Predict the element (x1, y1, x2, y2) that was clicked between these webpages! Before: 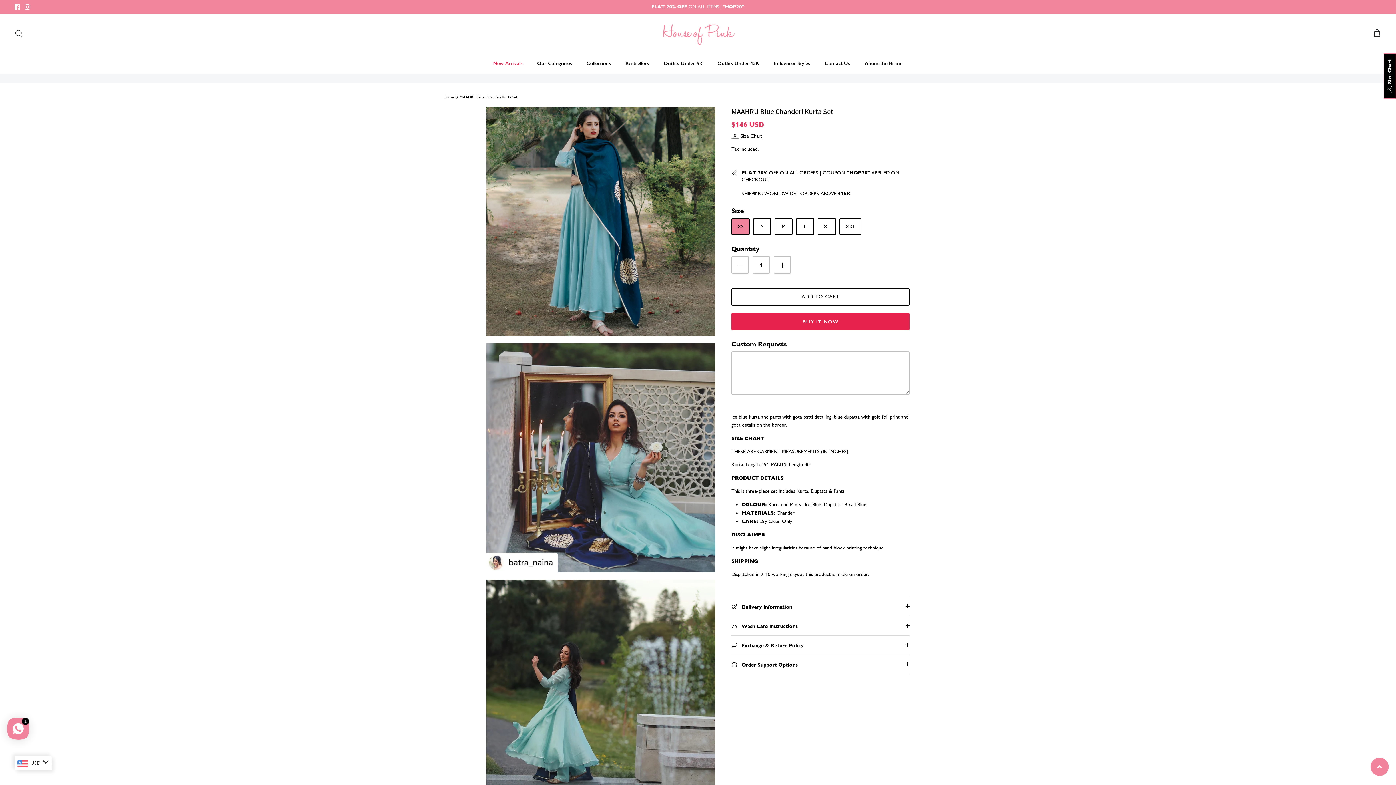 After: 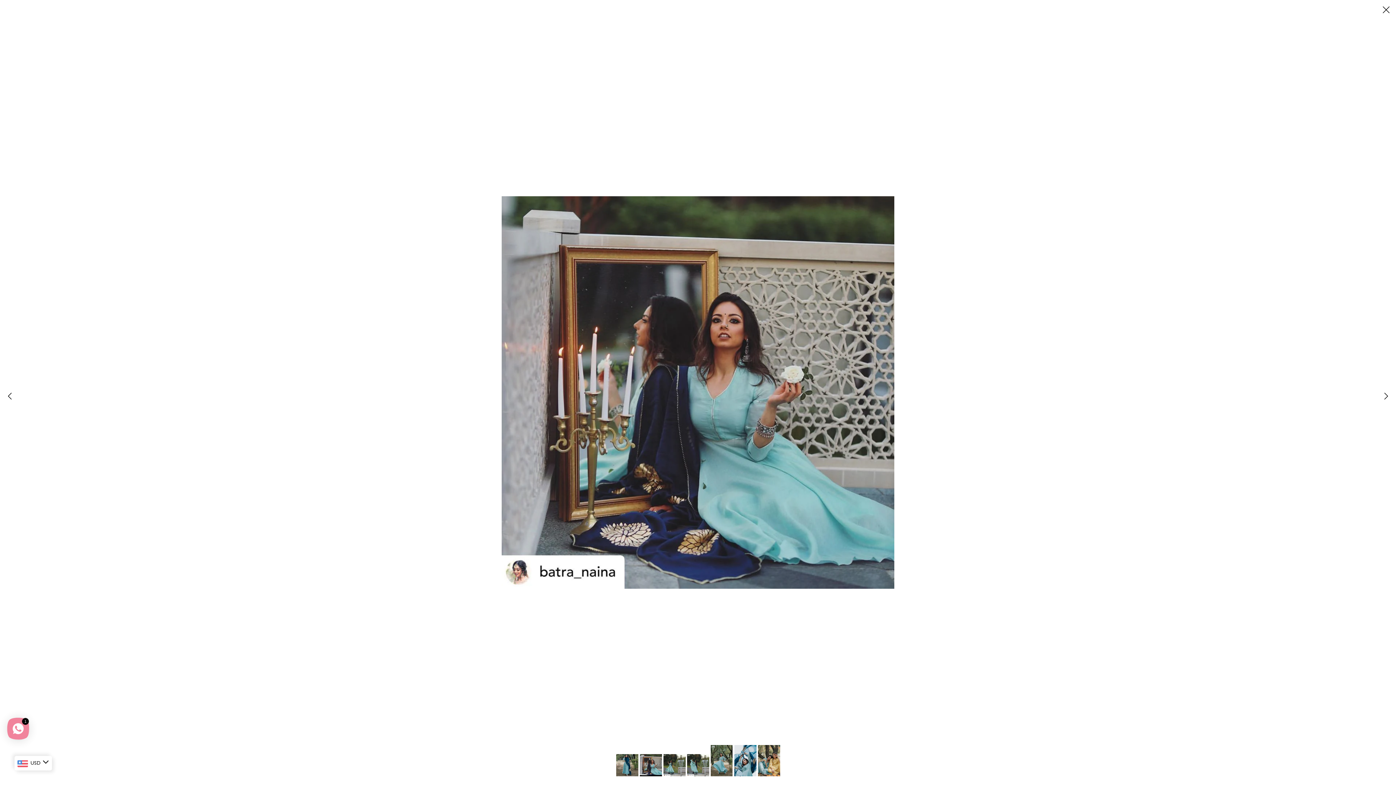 Action: bbox: (486, 343, 715, 572)